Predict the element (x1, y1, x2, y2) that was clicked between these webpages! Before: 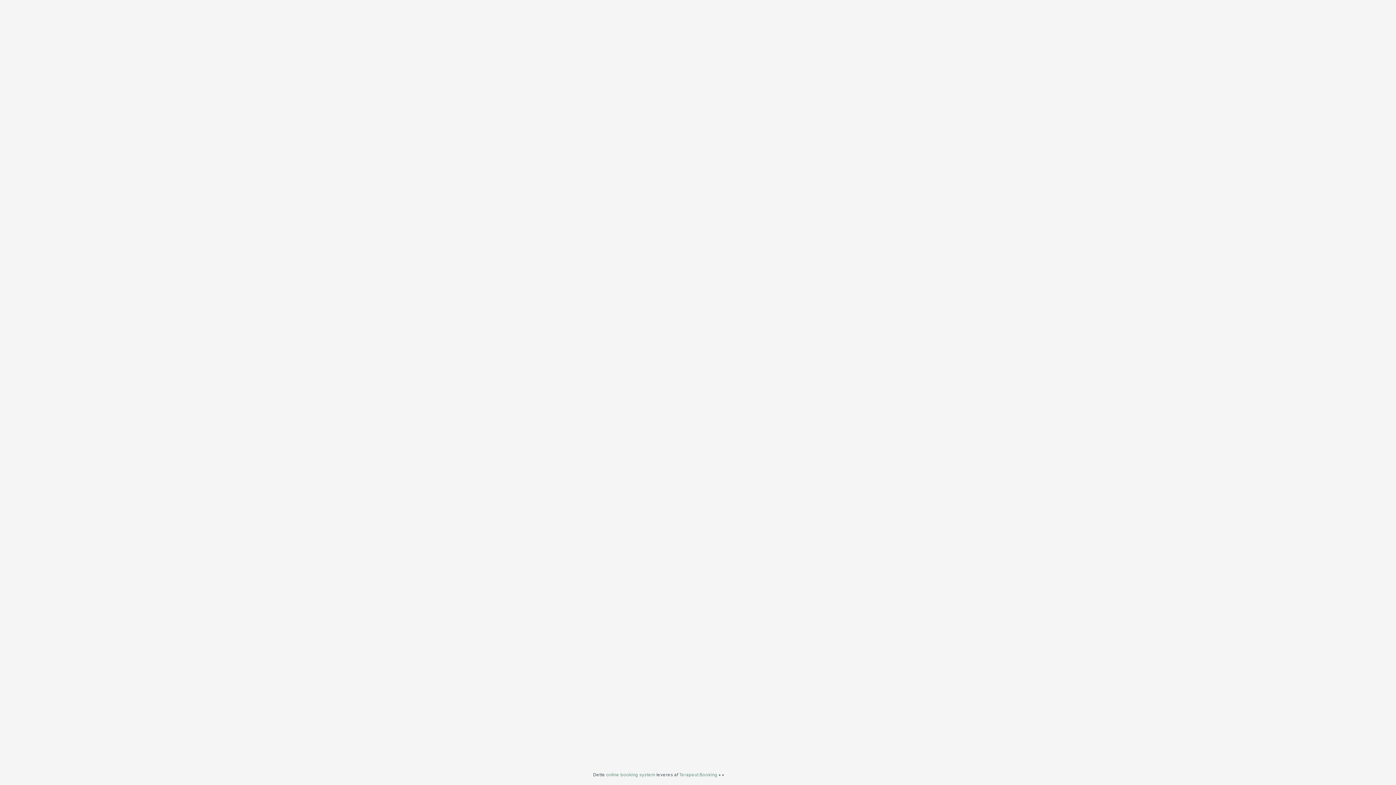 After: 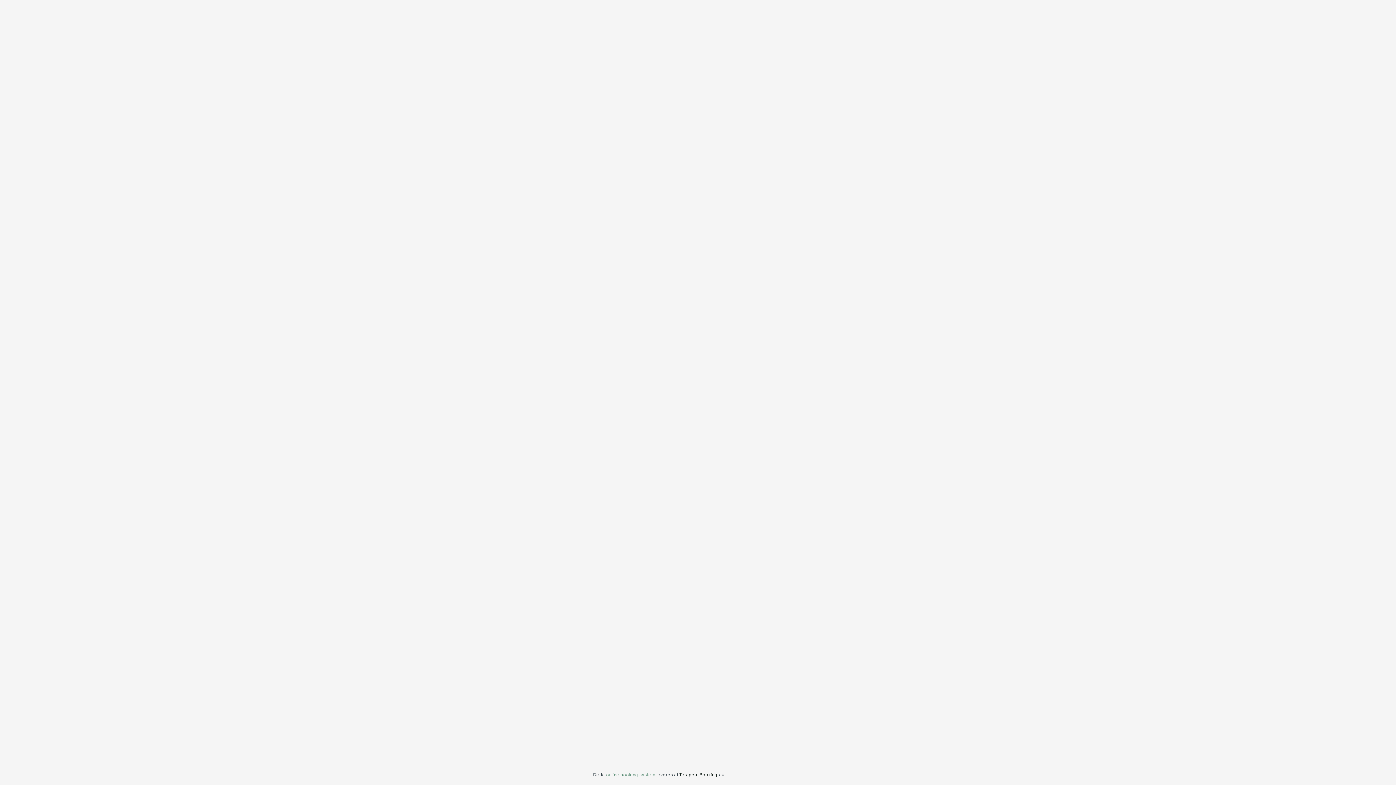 Action: label: Terapeut Booking bbox: (679, 772, 717, 777)